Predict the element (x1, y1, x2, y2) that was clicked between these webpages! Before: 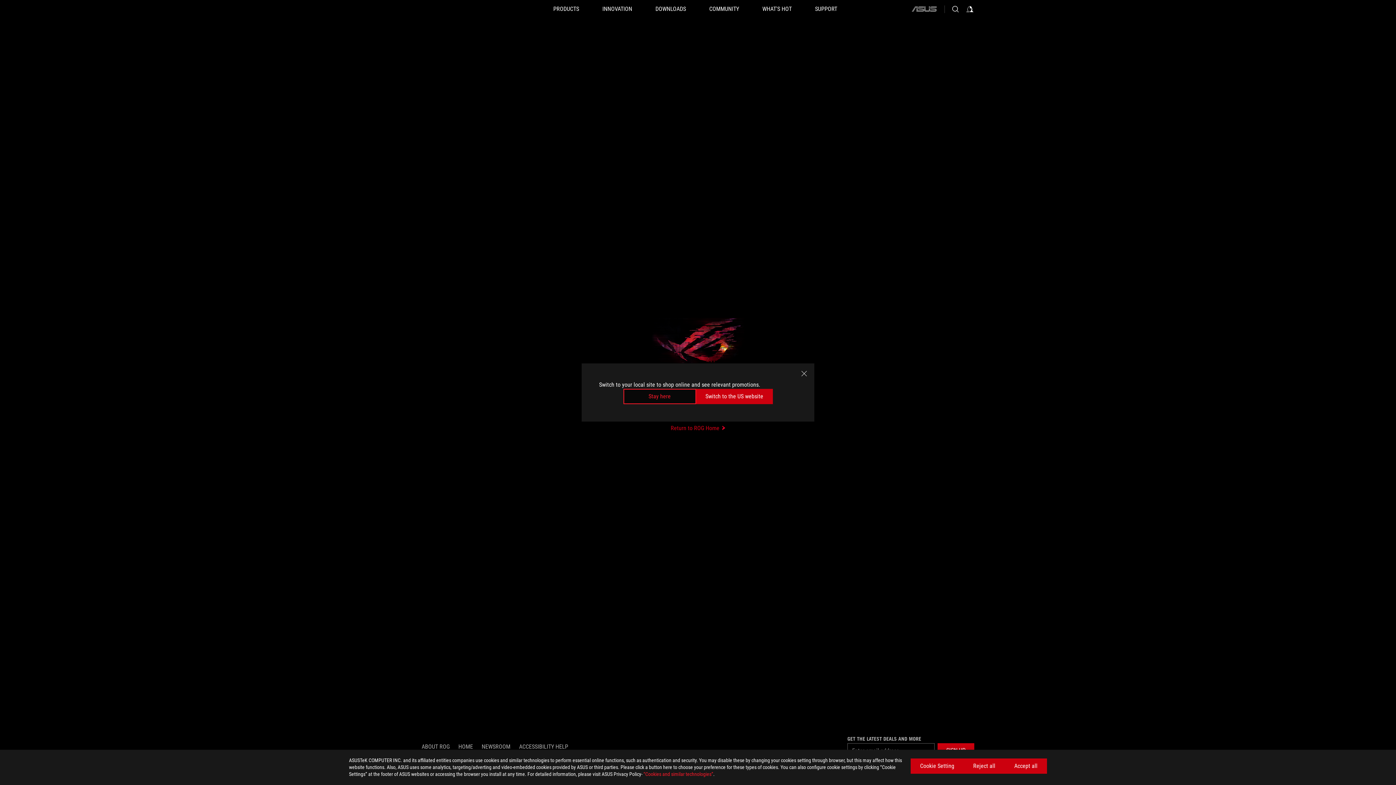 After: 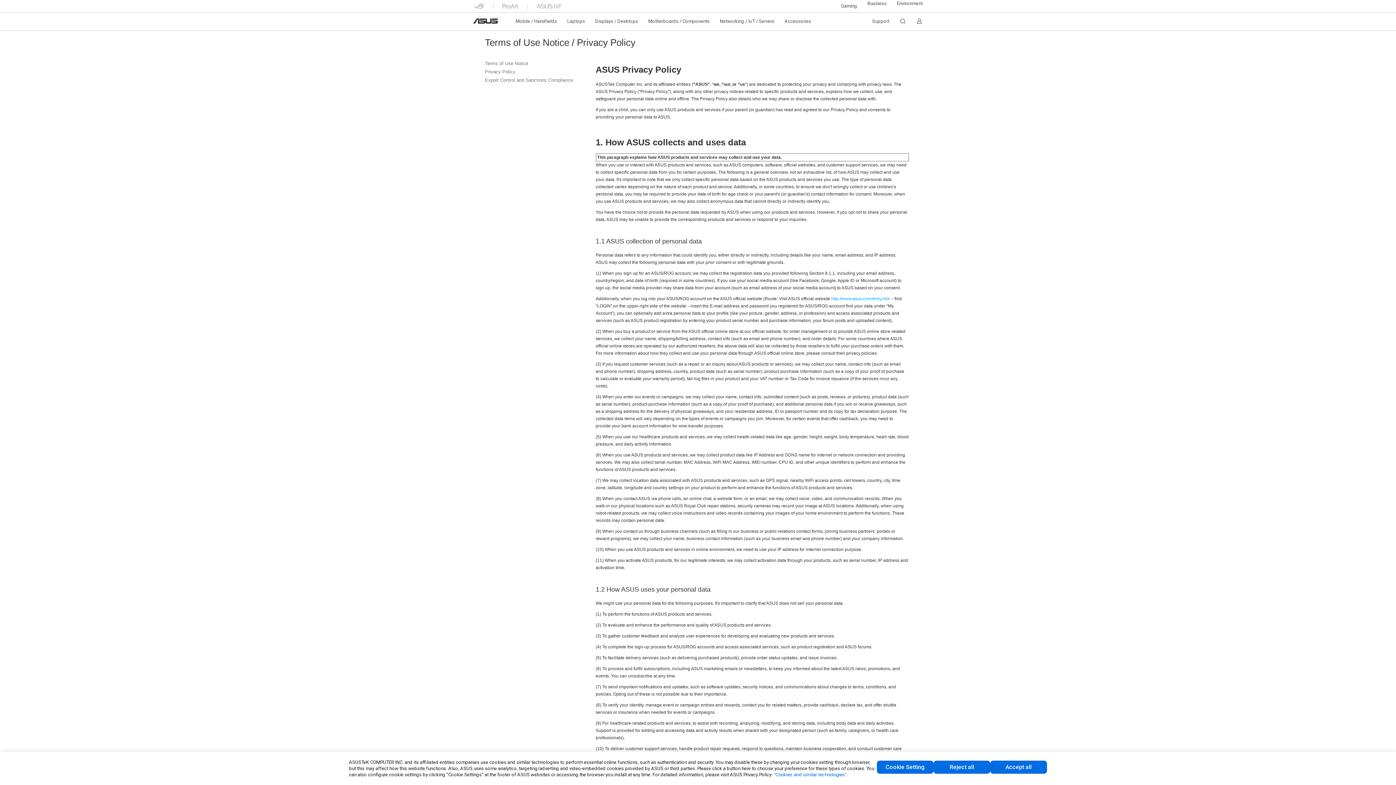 Action: label: “Cookies and similar technologies” bbox: (643, 771, 713, 777)